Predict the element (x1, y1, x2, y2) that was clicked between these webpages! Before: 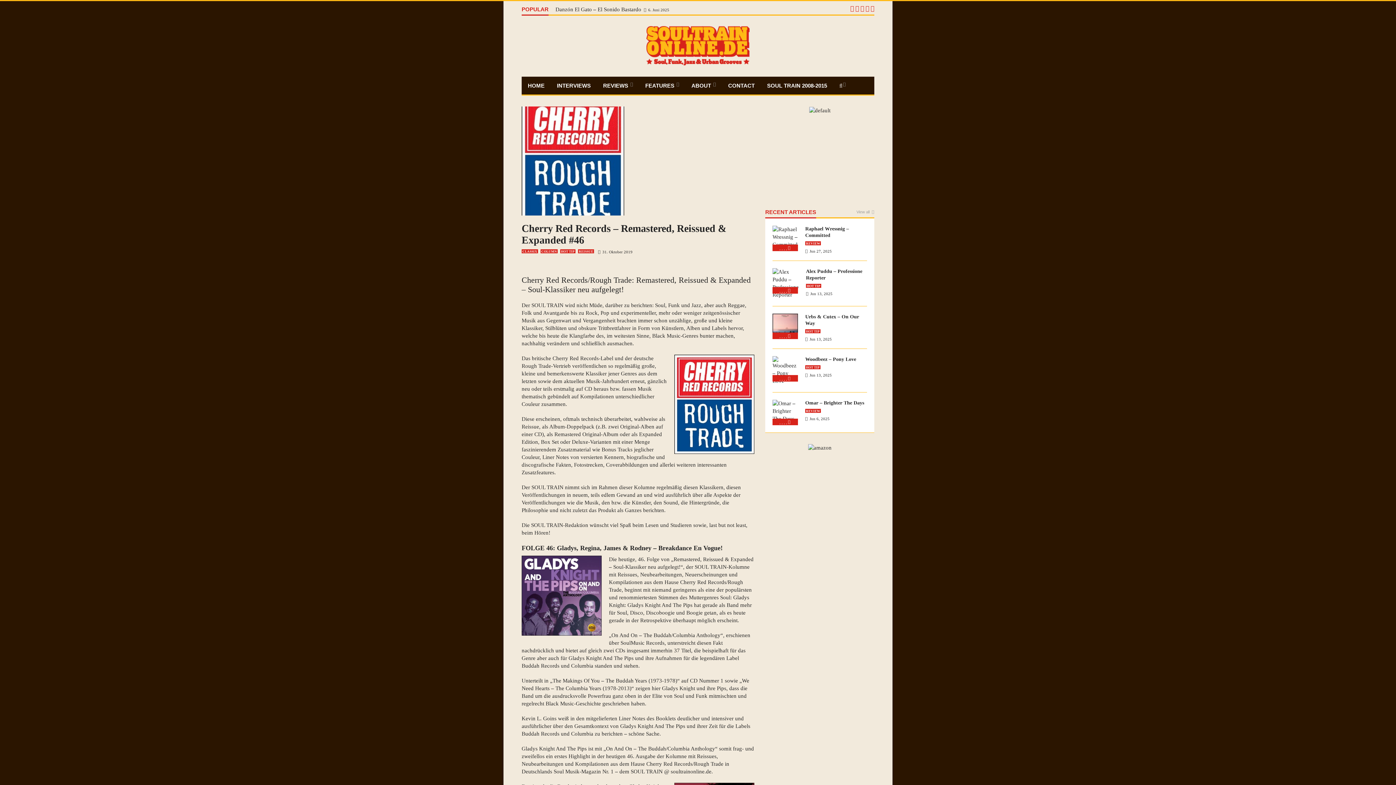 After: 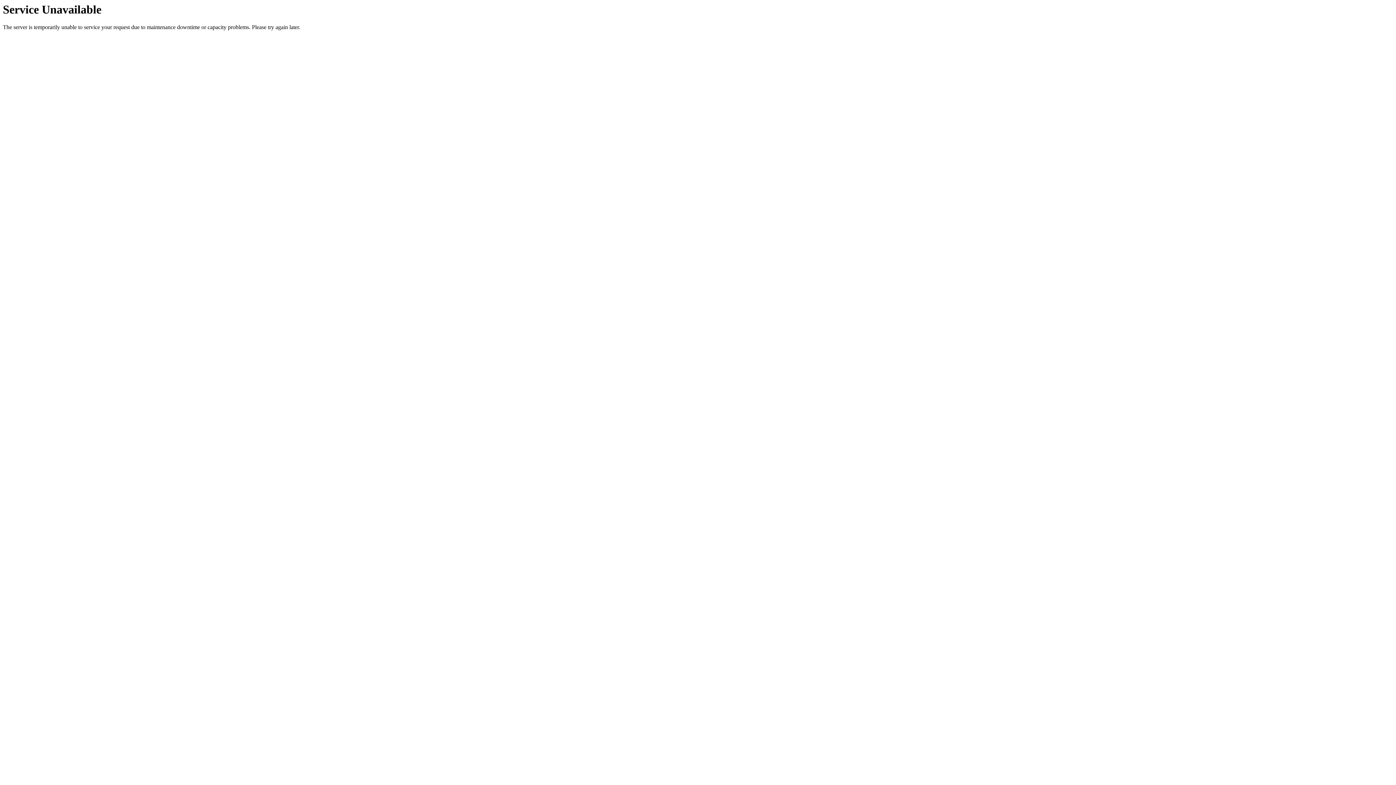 Action: label: FEATURES  bbox: (639, 76, 685, 94)